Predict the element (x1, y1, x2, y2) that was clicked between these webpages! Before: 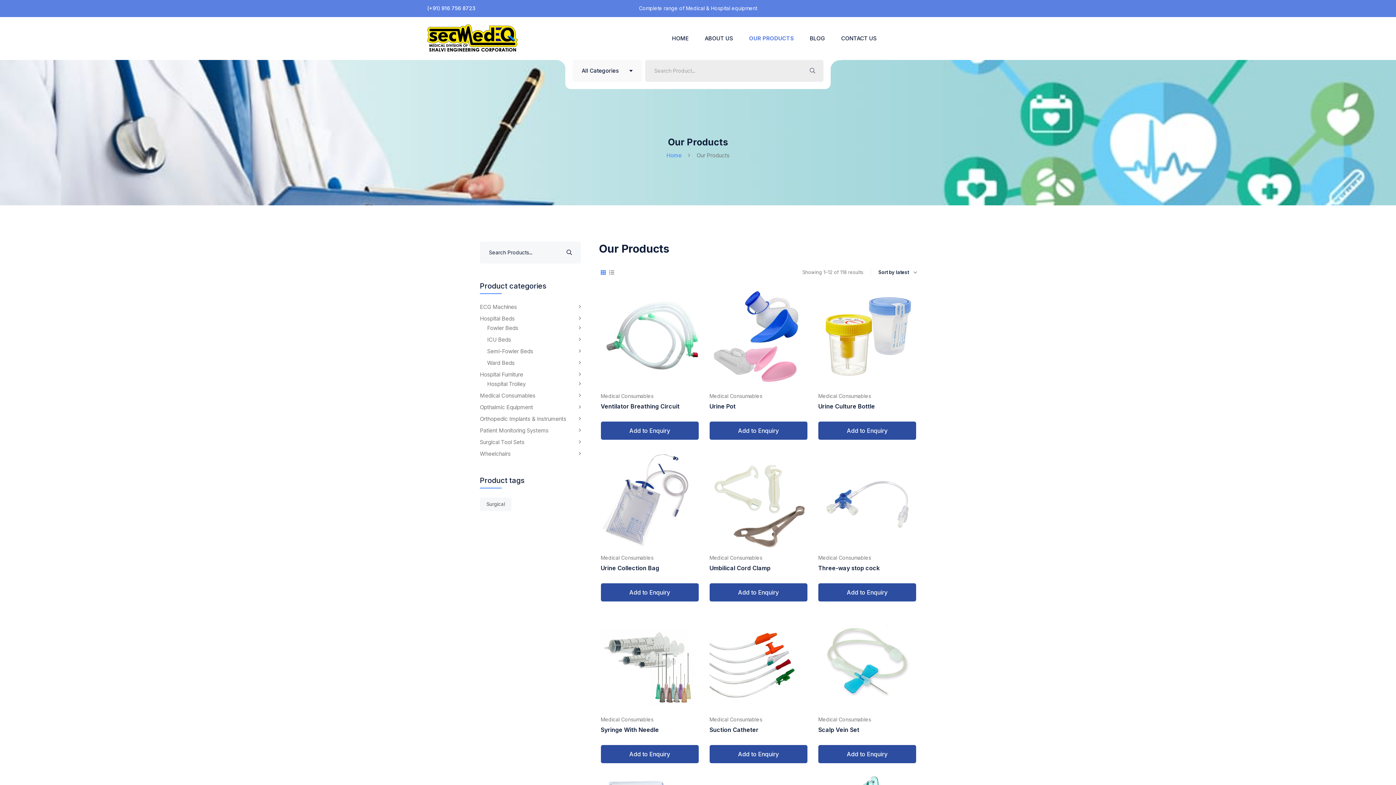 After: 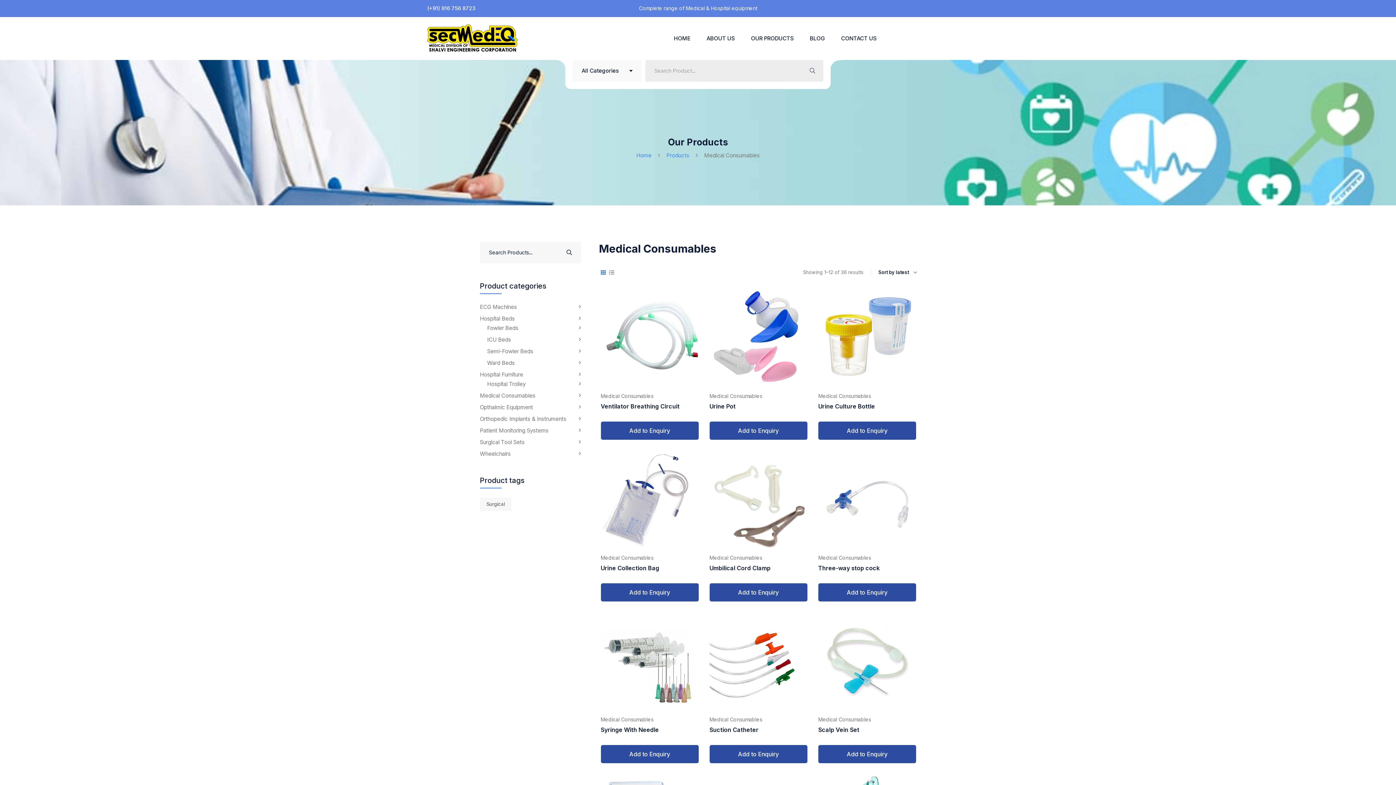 Action: label: Medical Consumables bbox: (600, 716, 653, 723)